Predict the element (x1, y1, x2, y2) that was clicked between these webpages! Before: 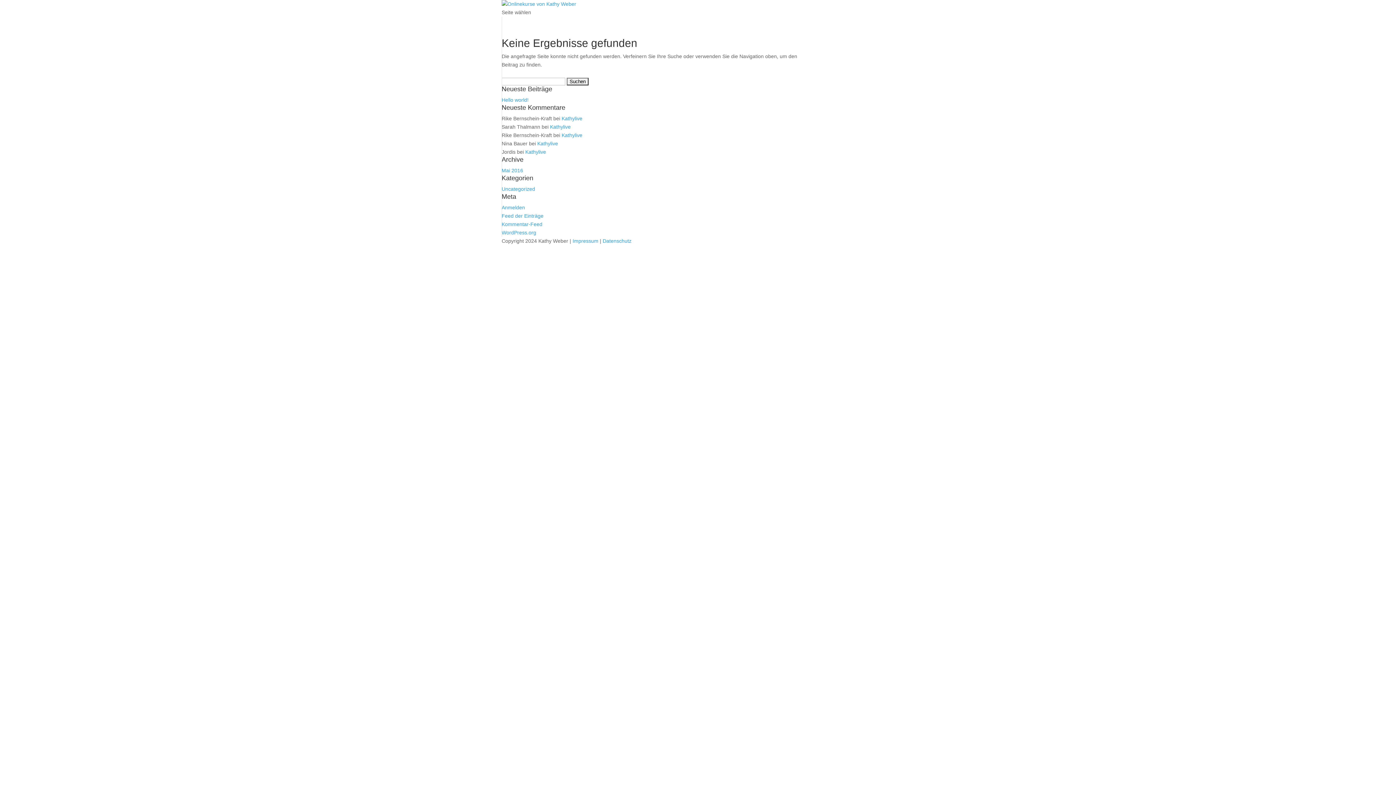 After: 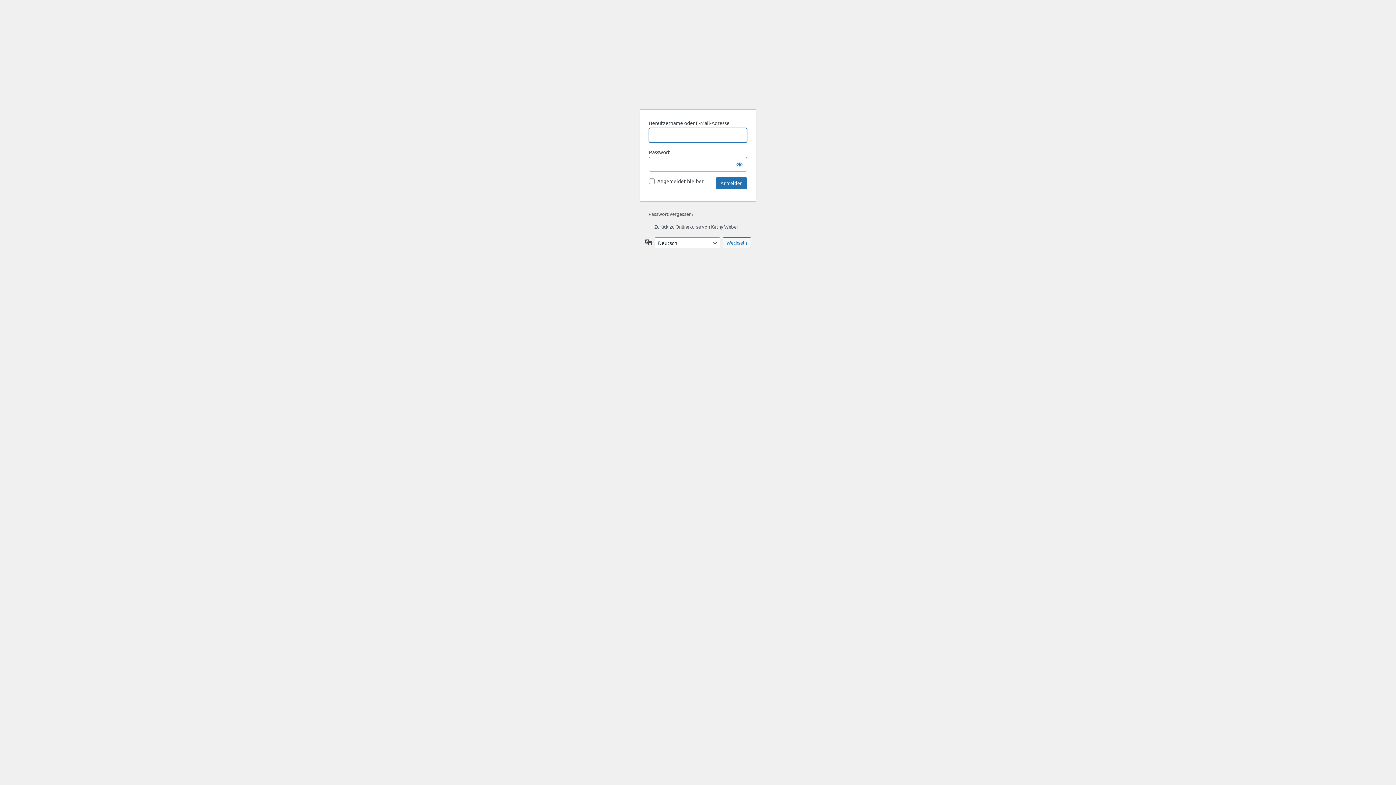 Action: bbox: (501, 204, 525, 210) label: Anmelden